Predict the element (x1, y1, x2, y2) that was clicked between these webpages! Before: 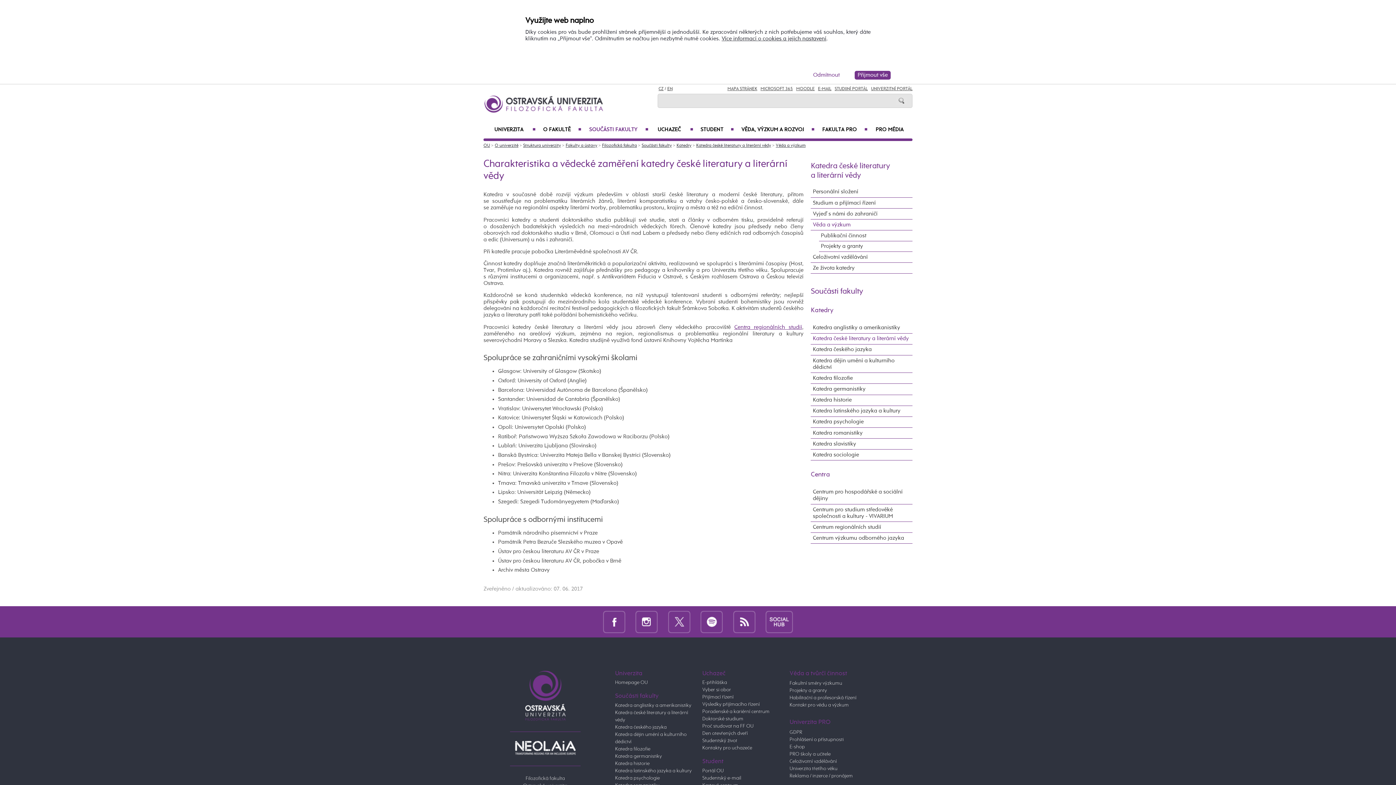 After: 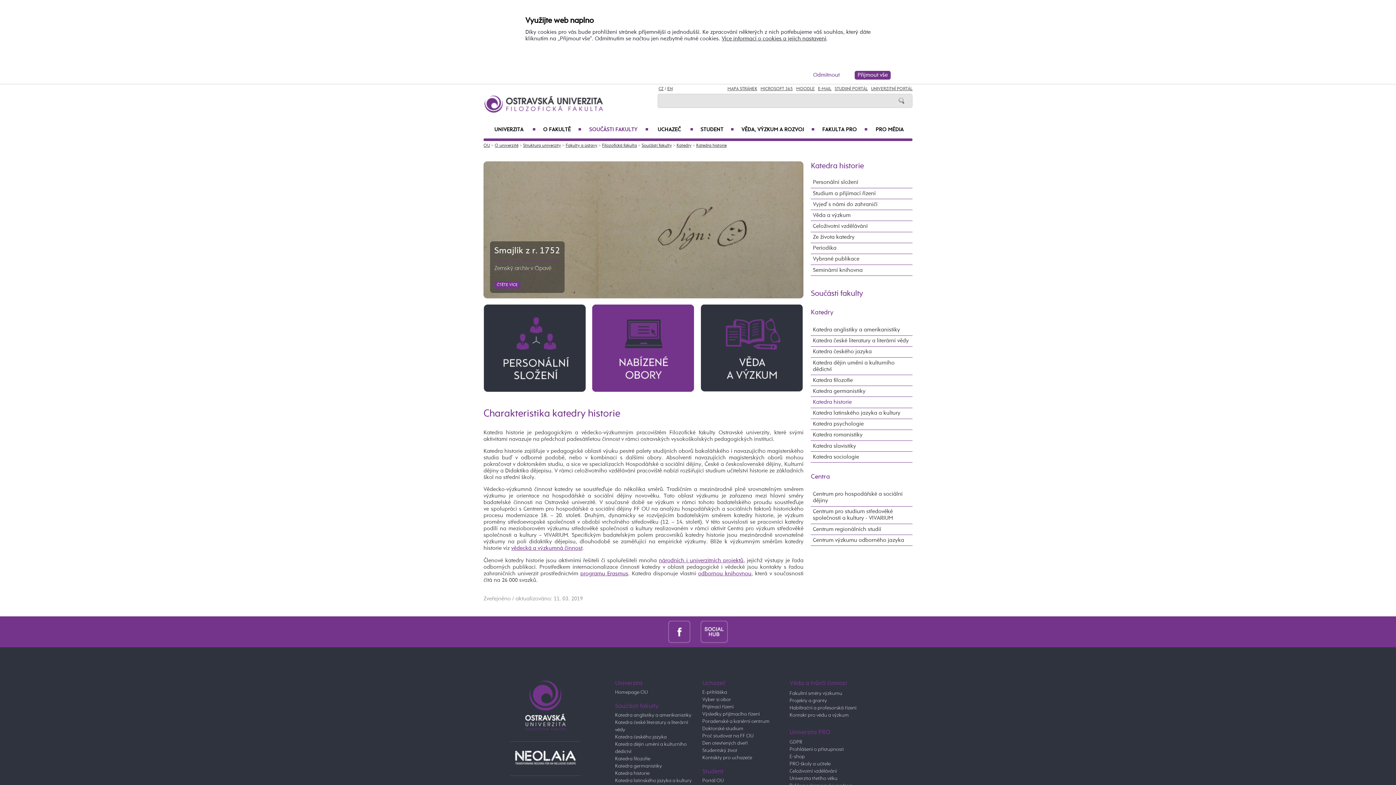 Action: bbox: (615, 761, 649, 766) label: Katedra historie